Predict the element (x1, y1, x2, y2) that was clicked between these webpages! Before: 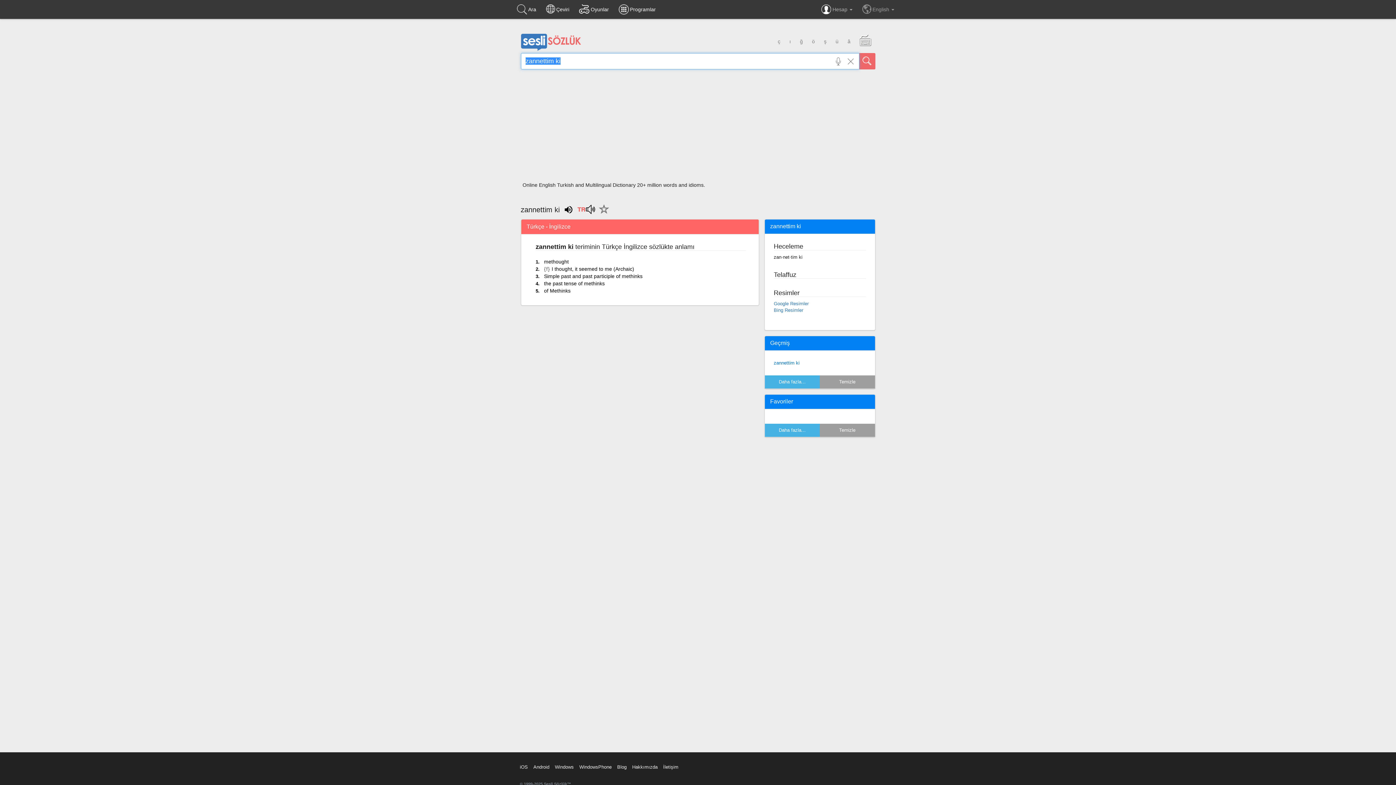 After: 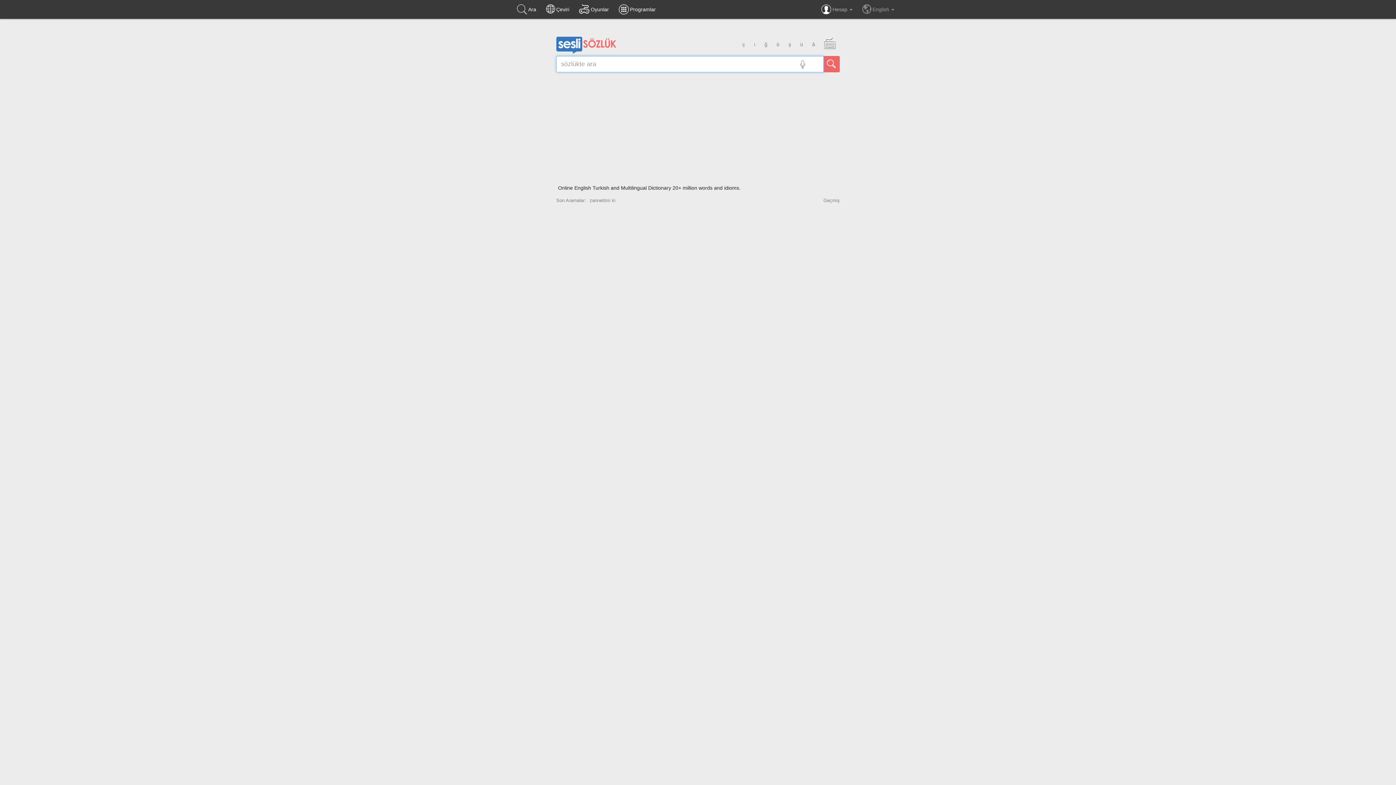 Action: bbox: (520, 46, 581, 52)